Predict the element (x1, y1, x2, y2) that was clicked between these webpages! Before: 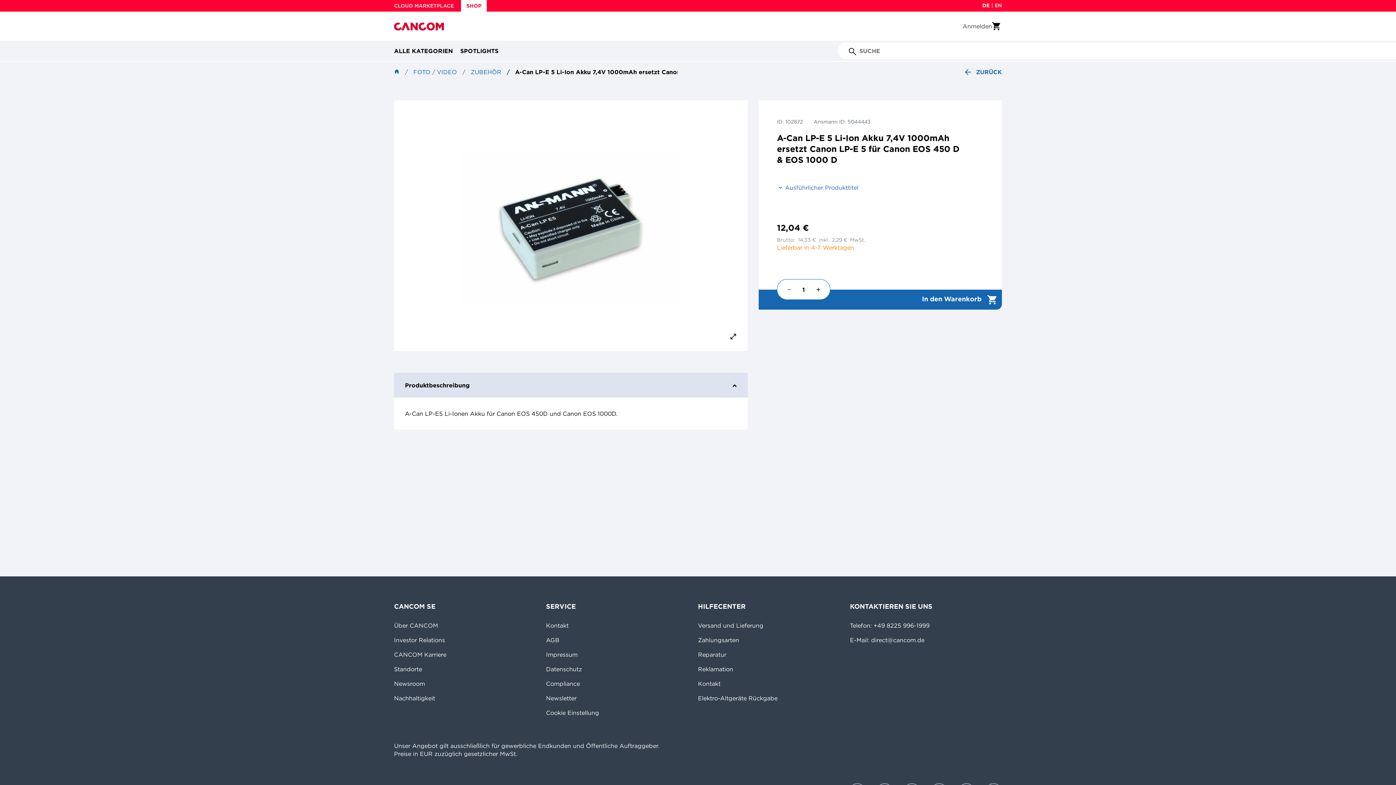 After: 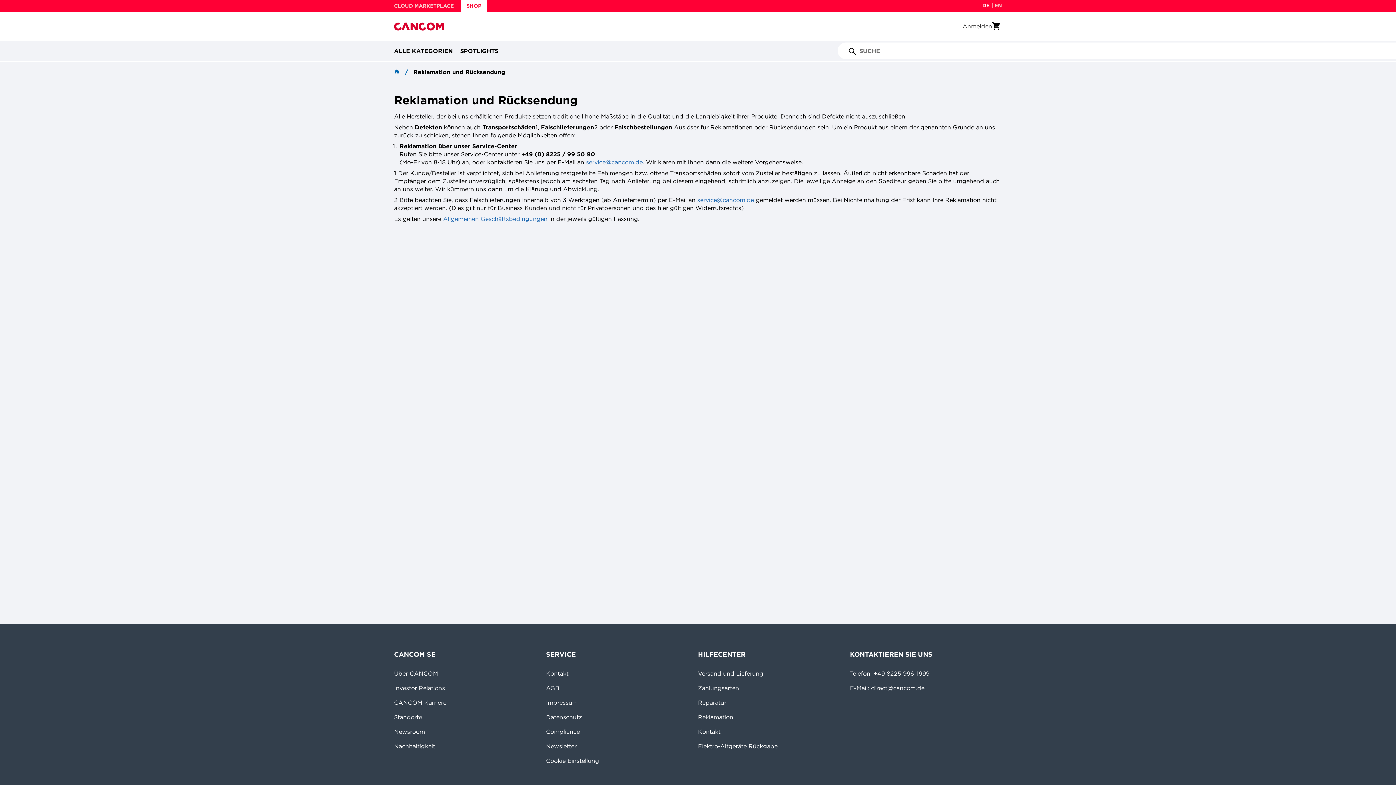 Action: label: Reklamation bbox: (698, 665, 733, 673)